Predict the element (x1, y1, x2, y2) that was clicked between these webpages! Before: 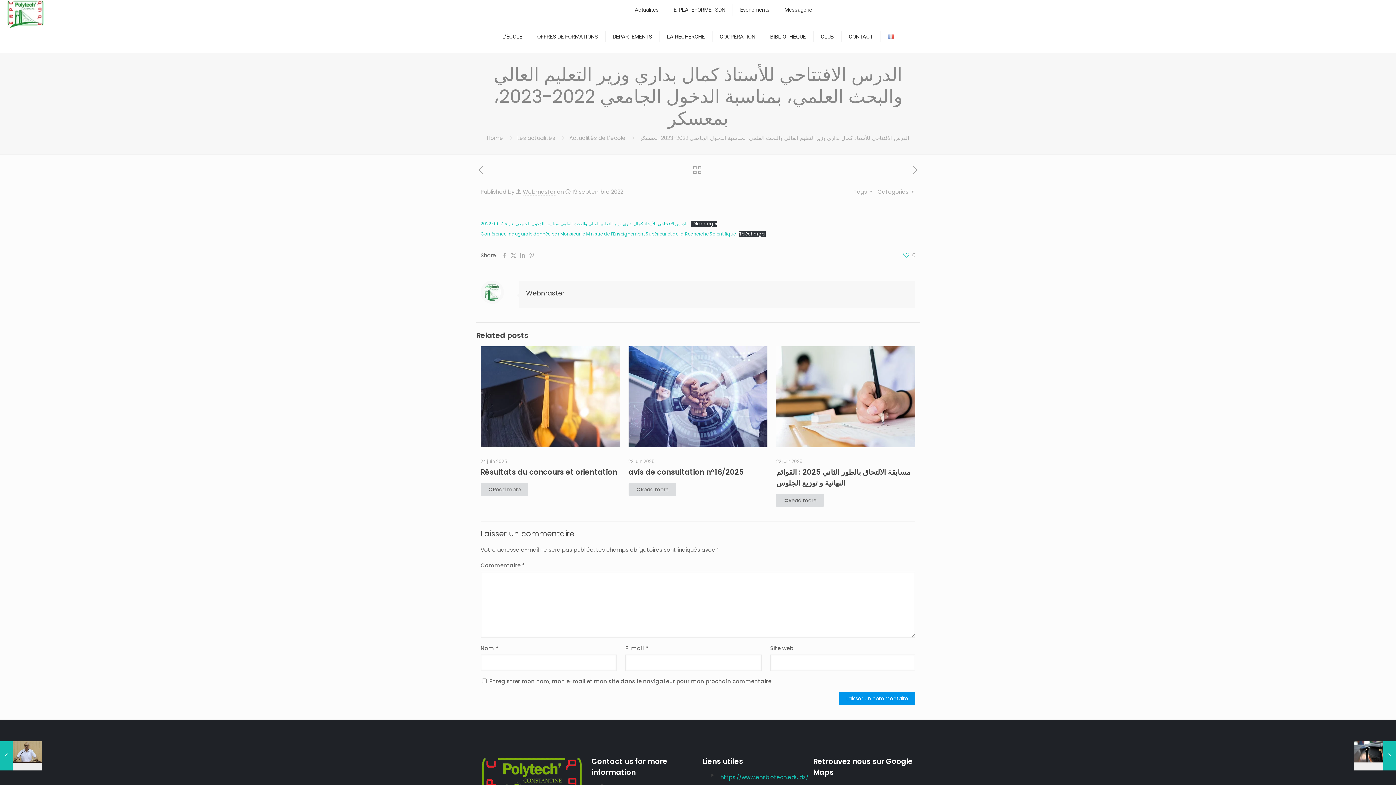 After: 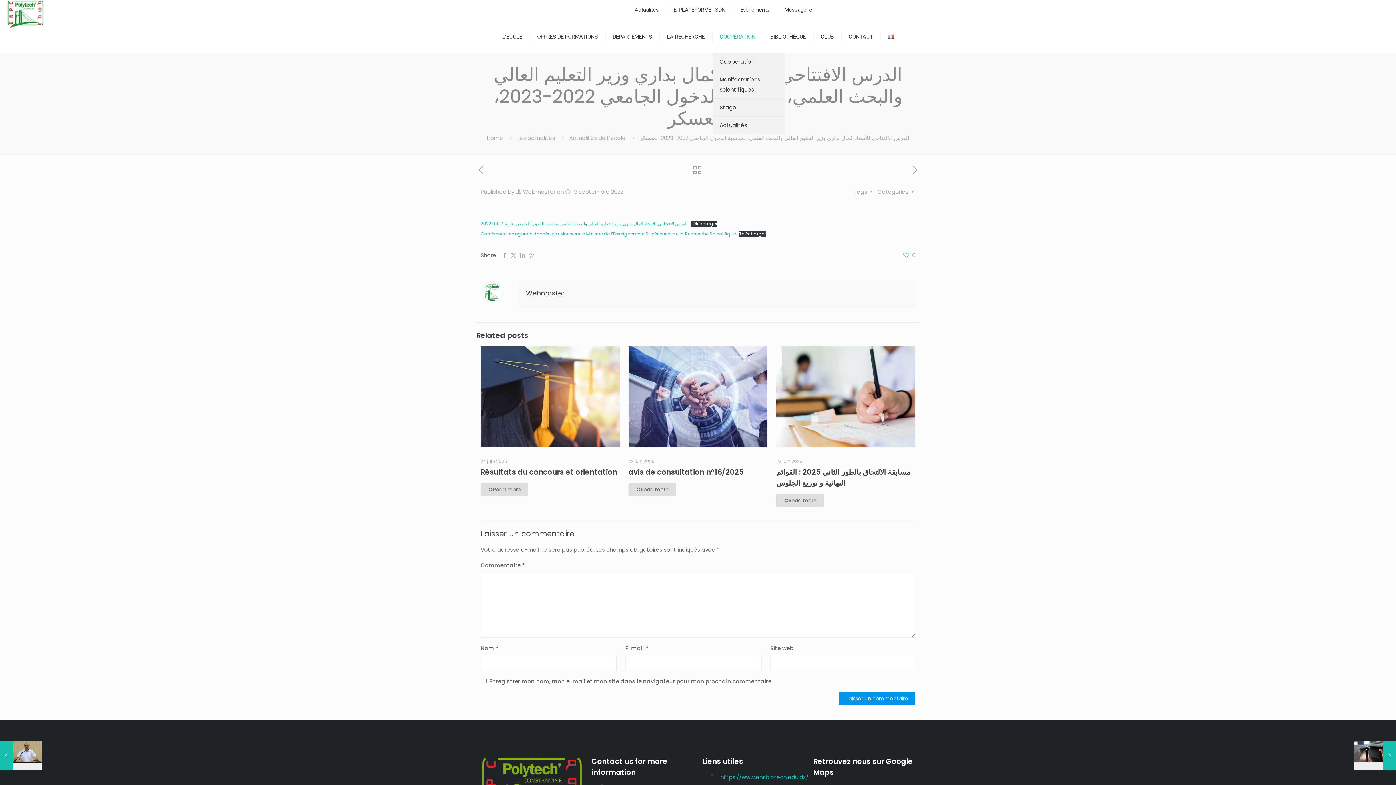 Action: label: COOPÉRATION bbox: (712, 27, 763, 45)